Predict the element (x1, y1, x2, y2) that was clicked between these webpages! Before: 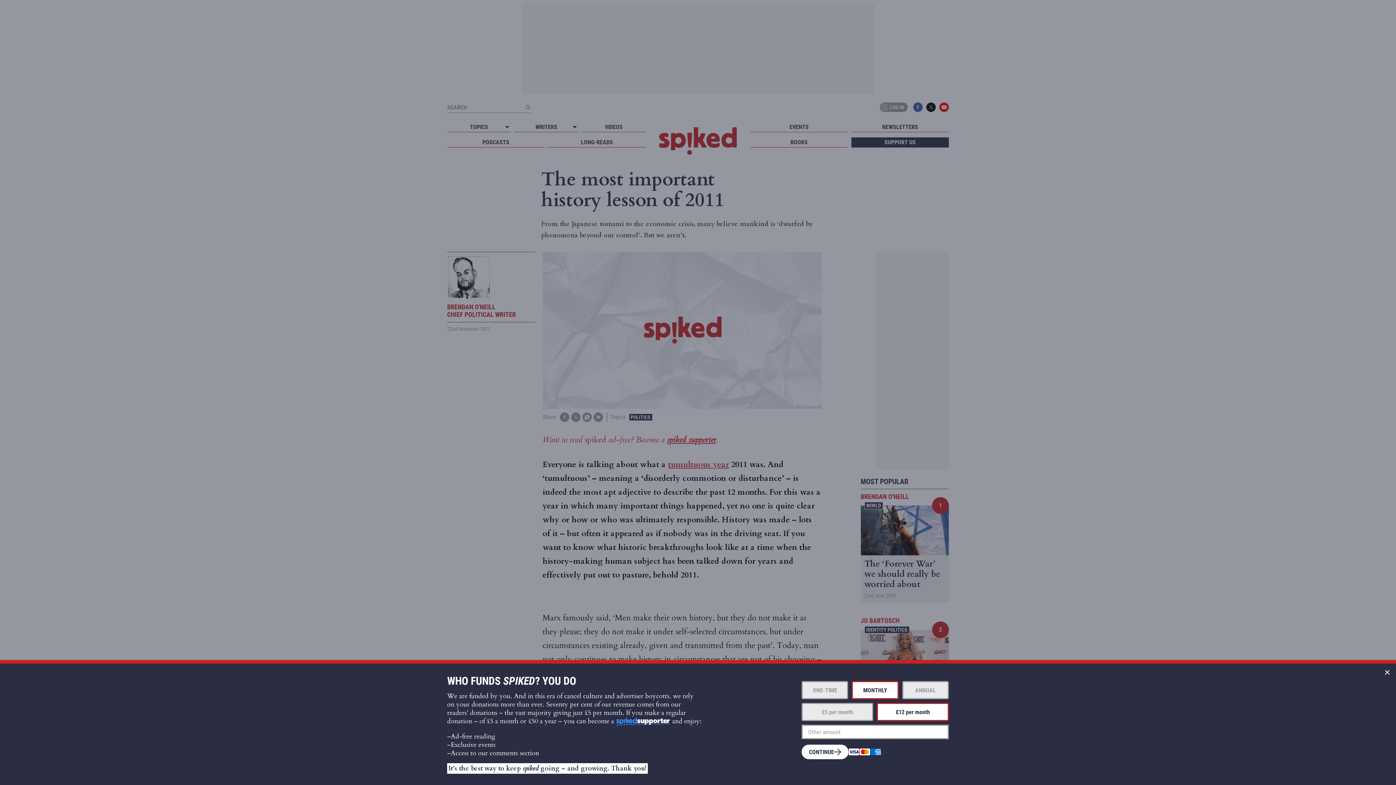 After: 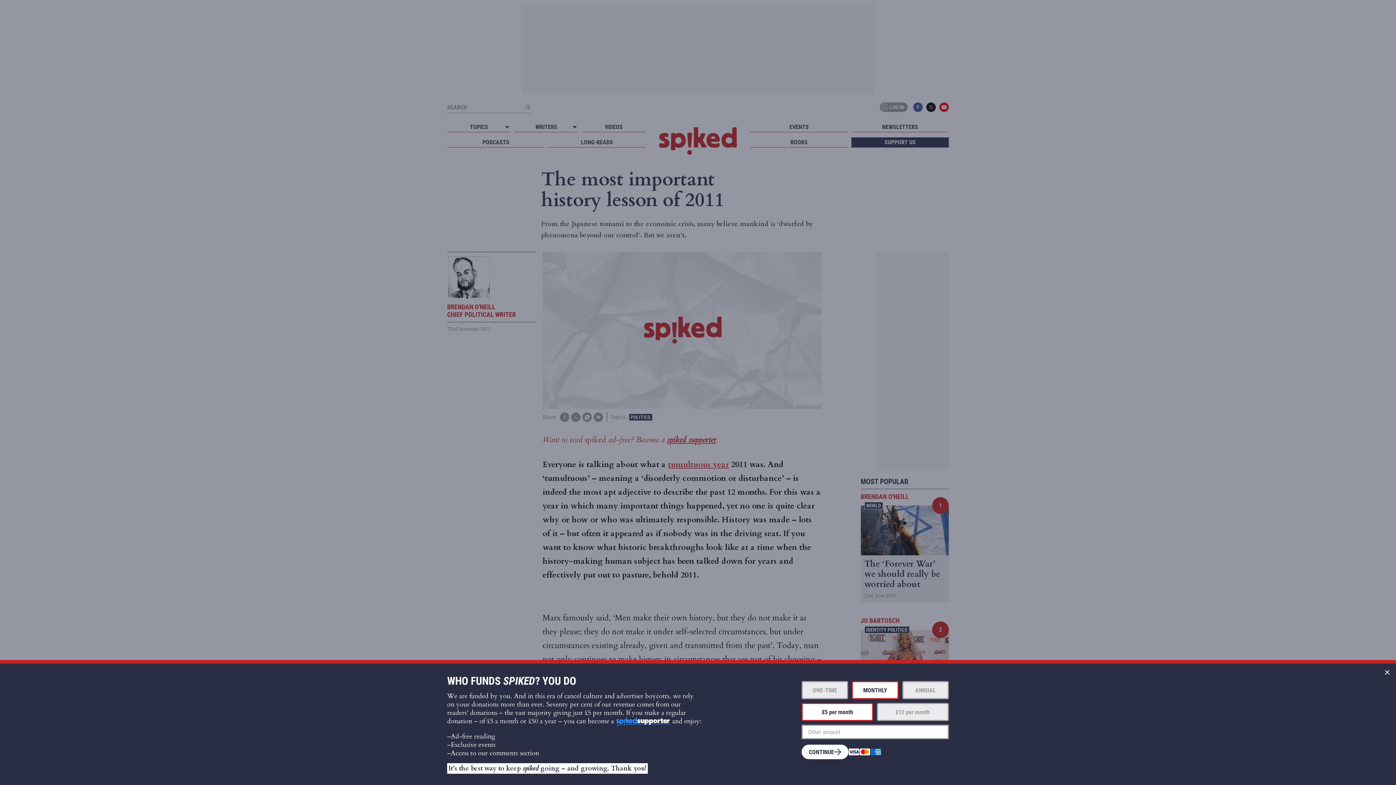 Action: label: £5 per month bbox: (801, 703, 873, 721)